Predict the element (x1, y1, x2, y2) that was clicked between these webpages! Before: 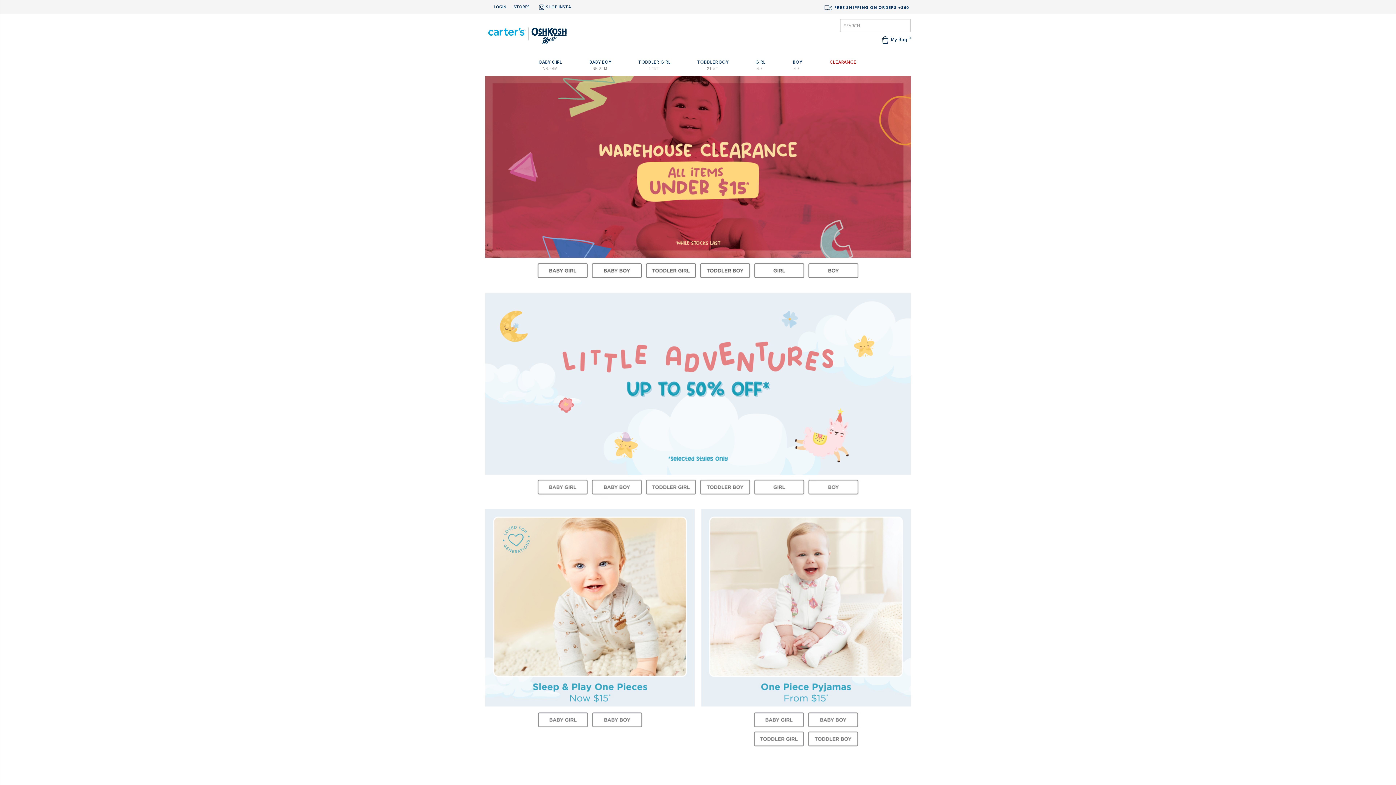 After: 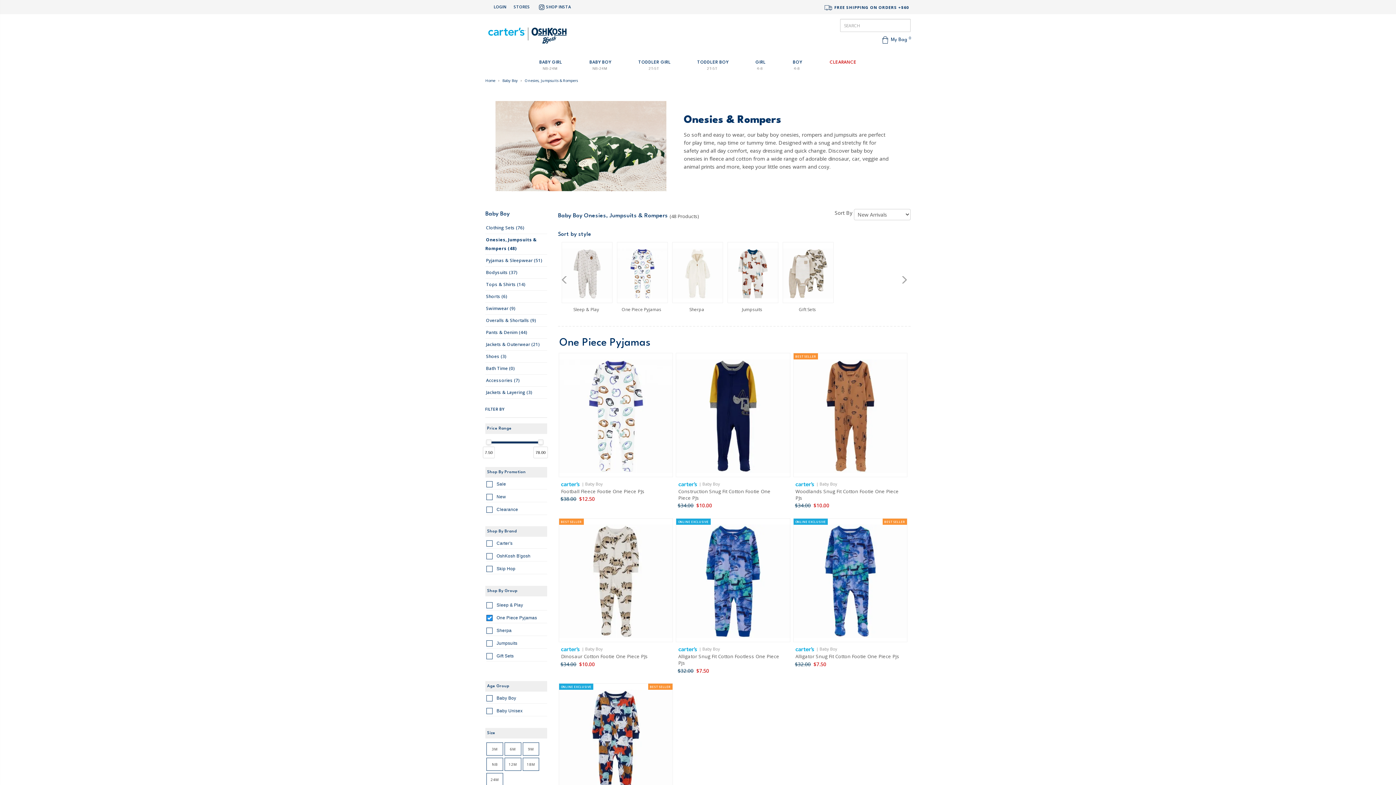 Action: bbox: (809, 712, 858, 726)